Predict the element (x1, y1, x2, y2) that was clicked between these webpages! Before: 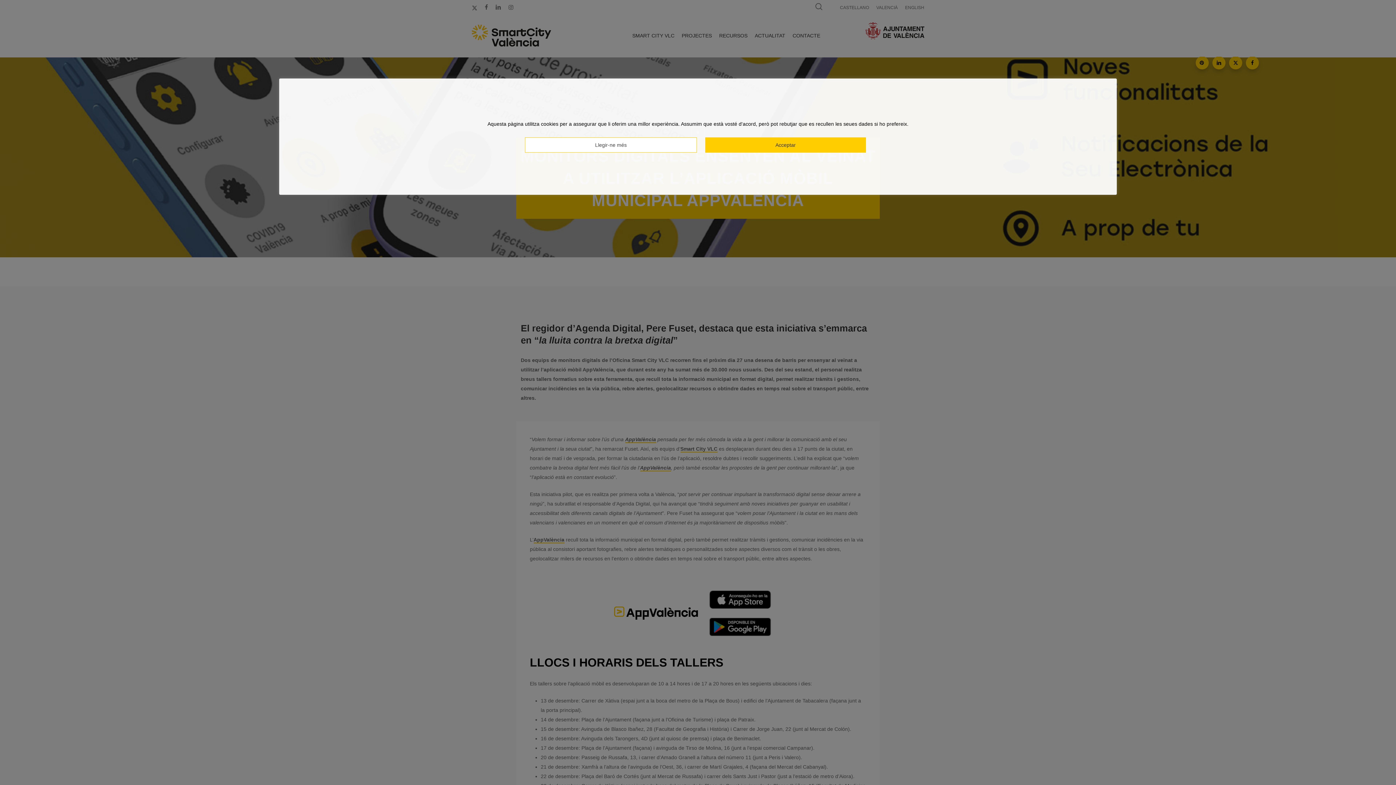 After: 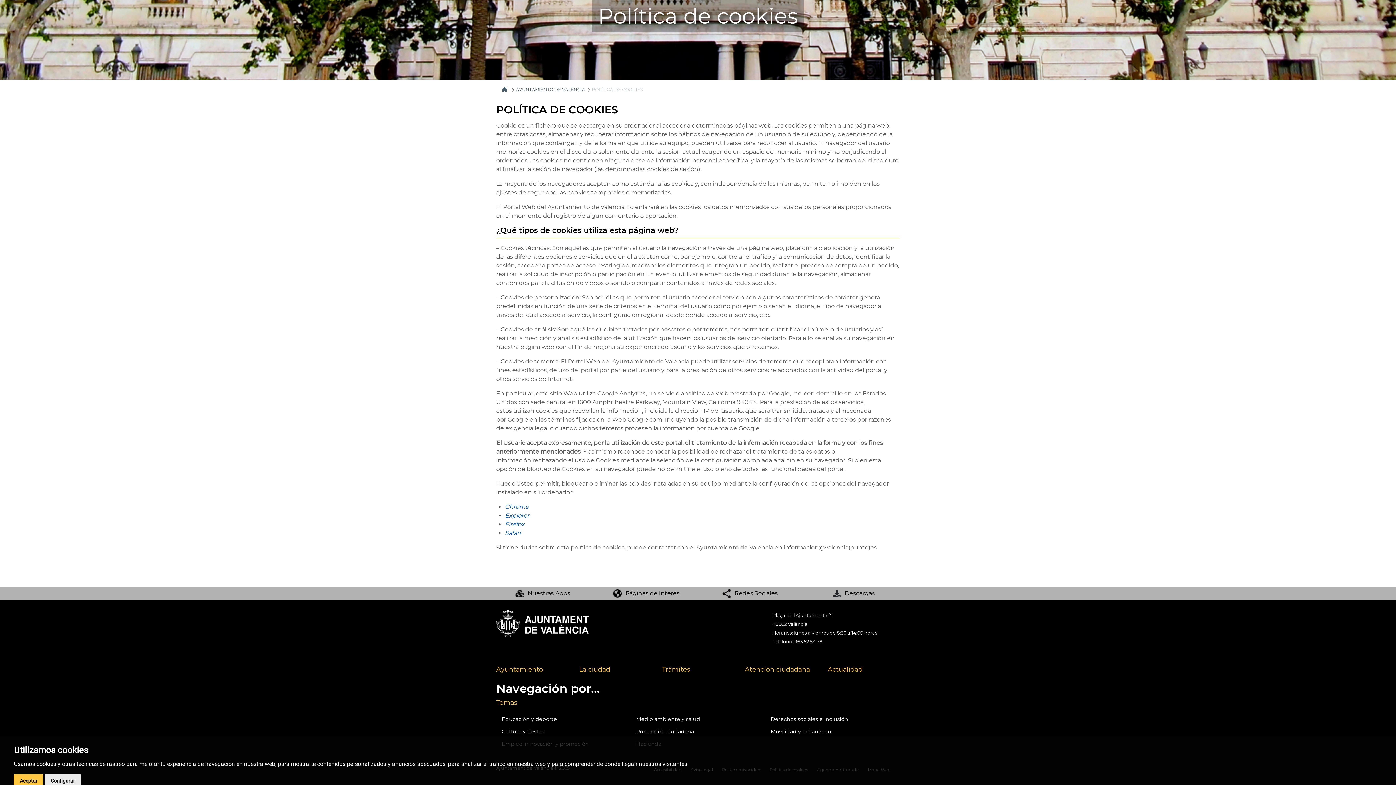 Action: label: Llegir-ne més bbox: (525, 137, 697, 152)